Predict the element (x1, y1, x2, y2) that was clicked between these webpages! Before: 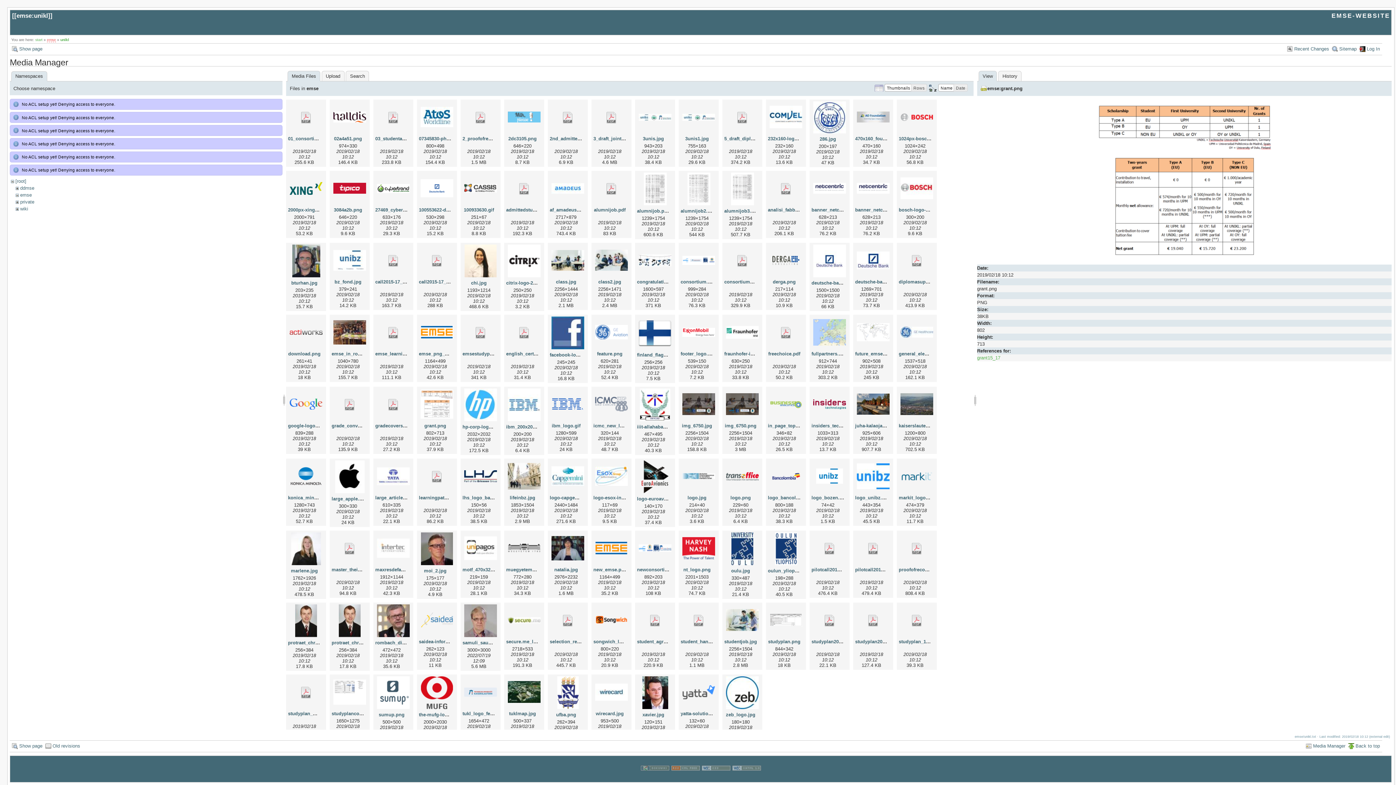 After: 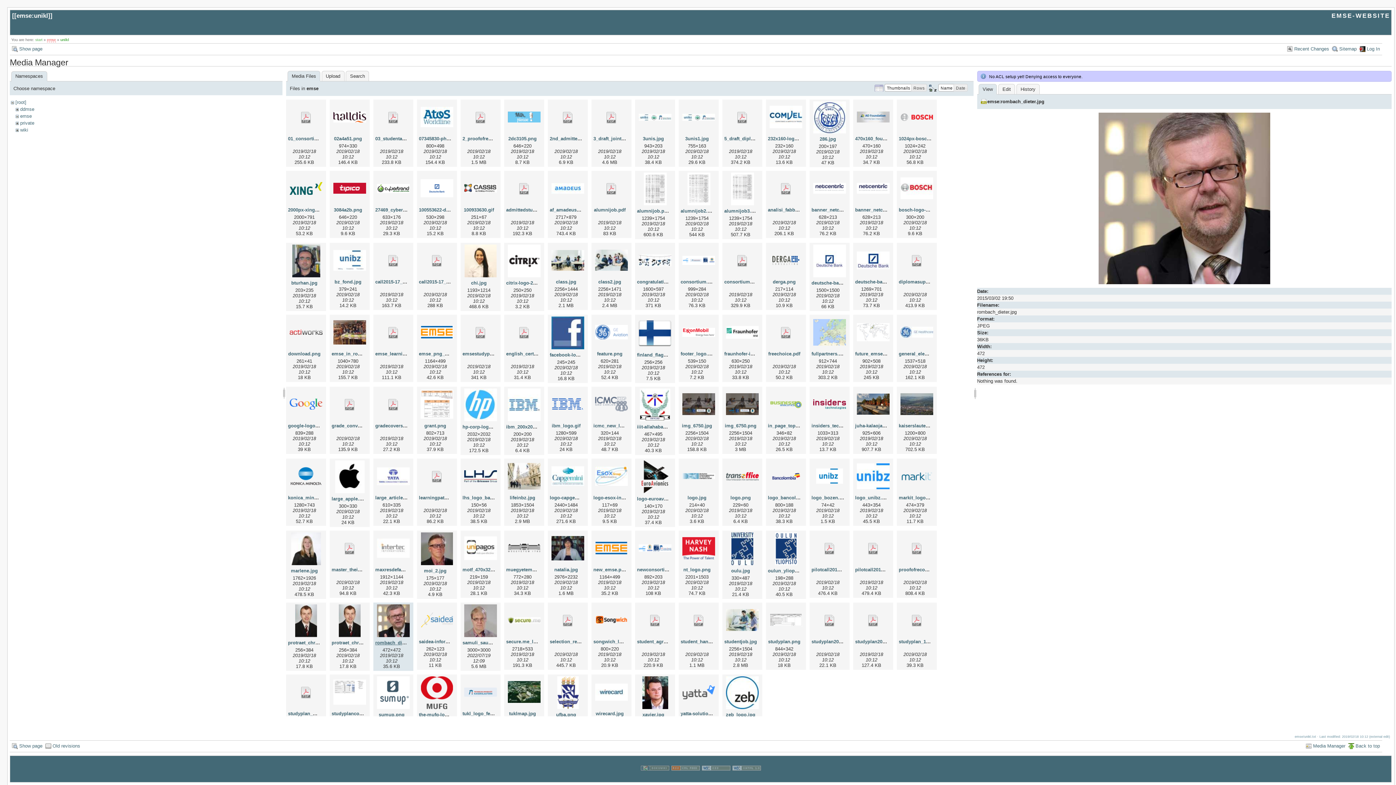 Action: bbox: (375, 640, 418, 645) label: rombach_dieter.jpg